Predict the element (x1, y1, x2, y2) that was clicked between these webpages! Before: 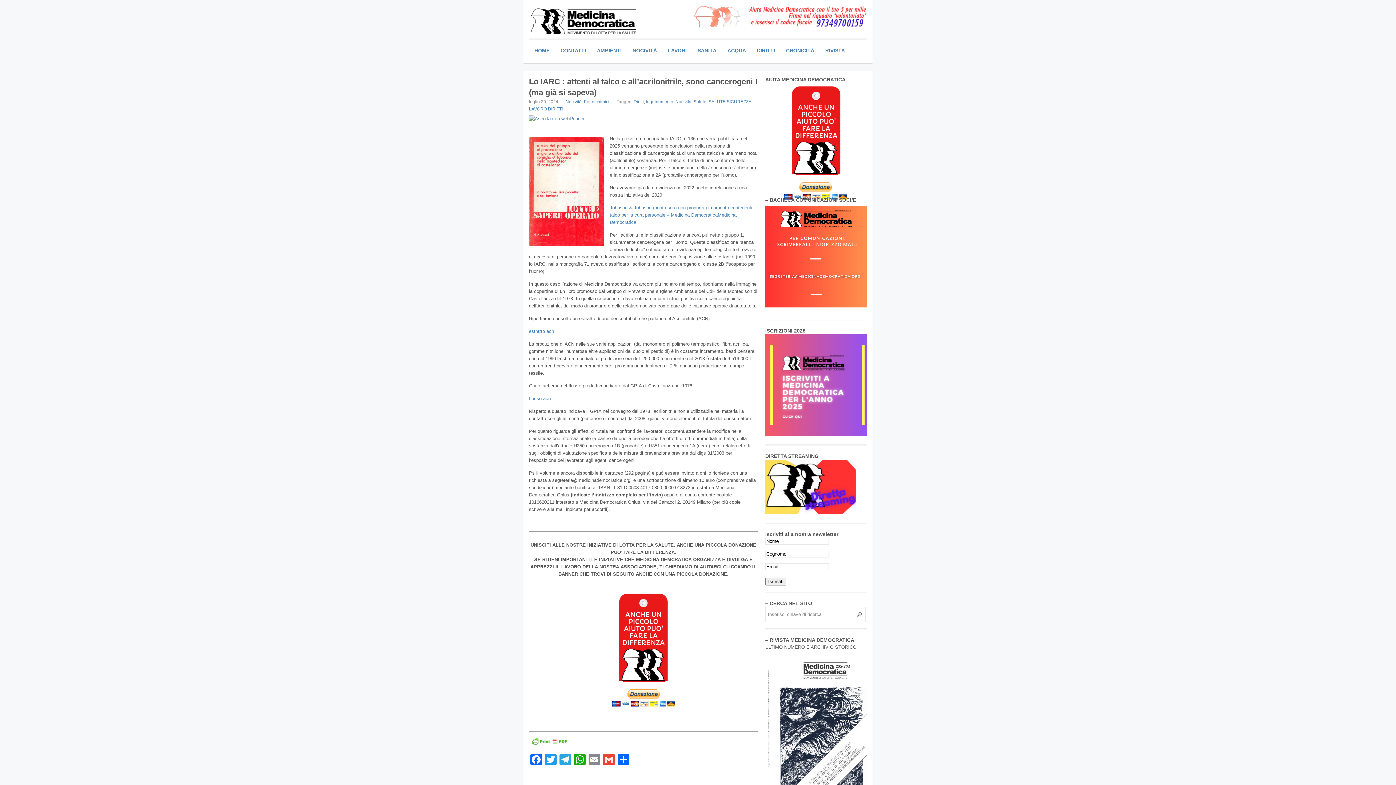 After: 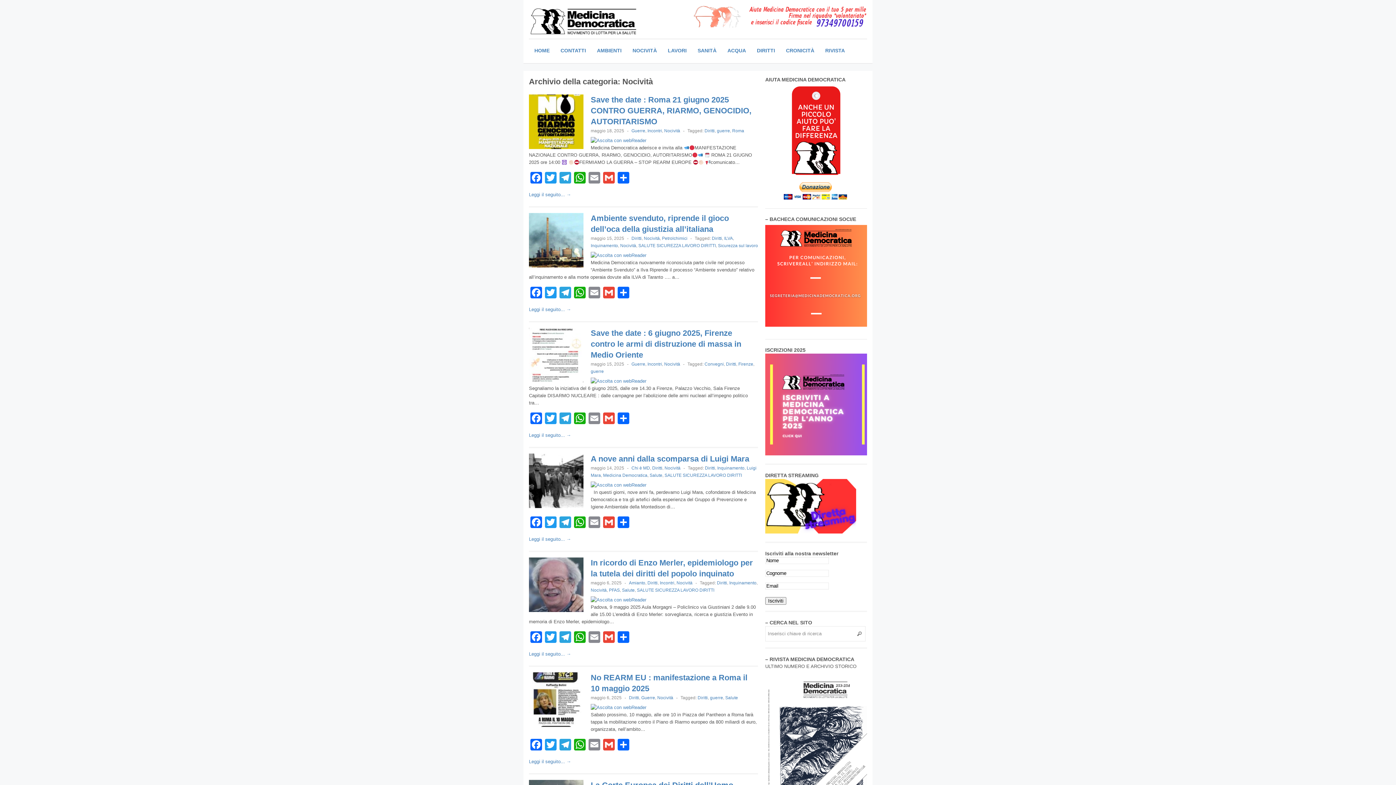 Action: bbox: (565, 99, 581, 104) label: Nocività